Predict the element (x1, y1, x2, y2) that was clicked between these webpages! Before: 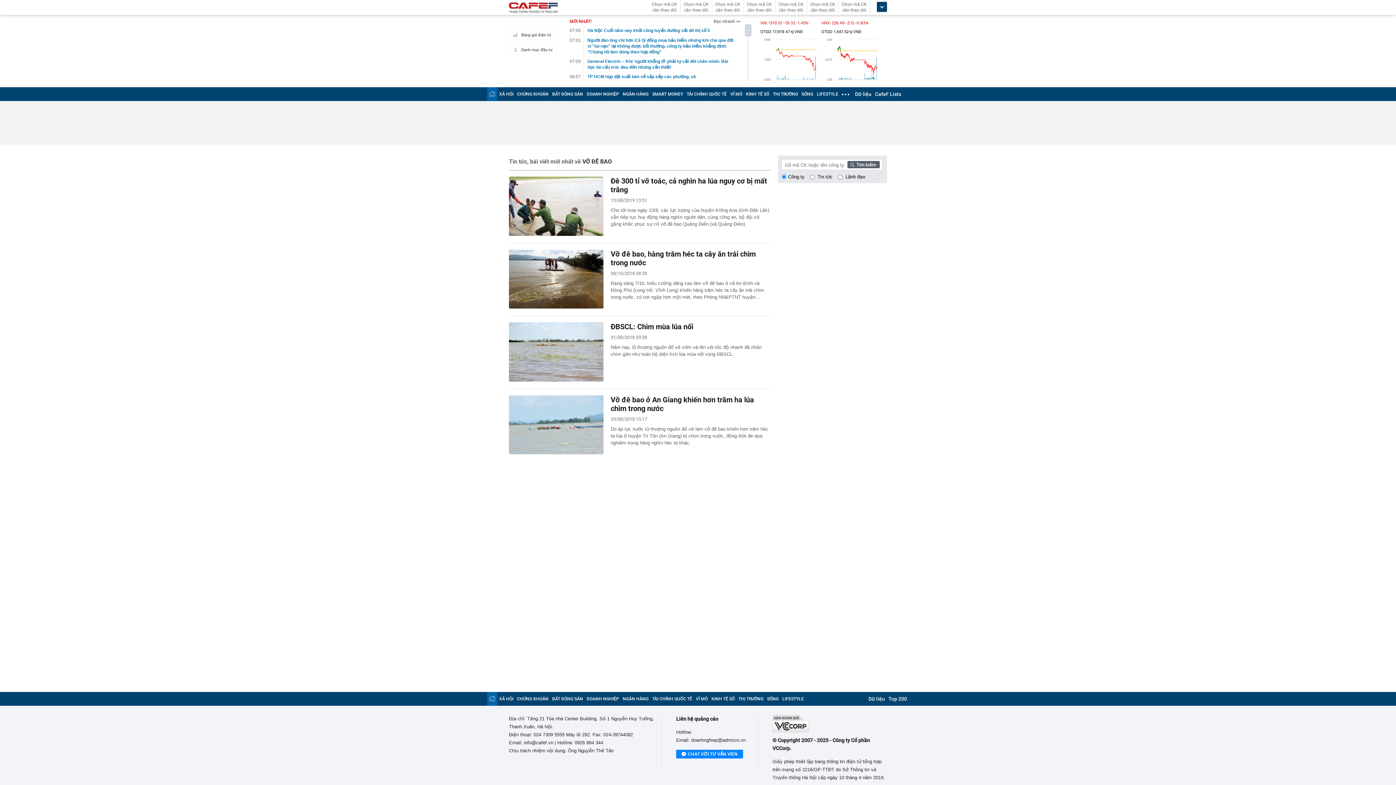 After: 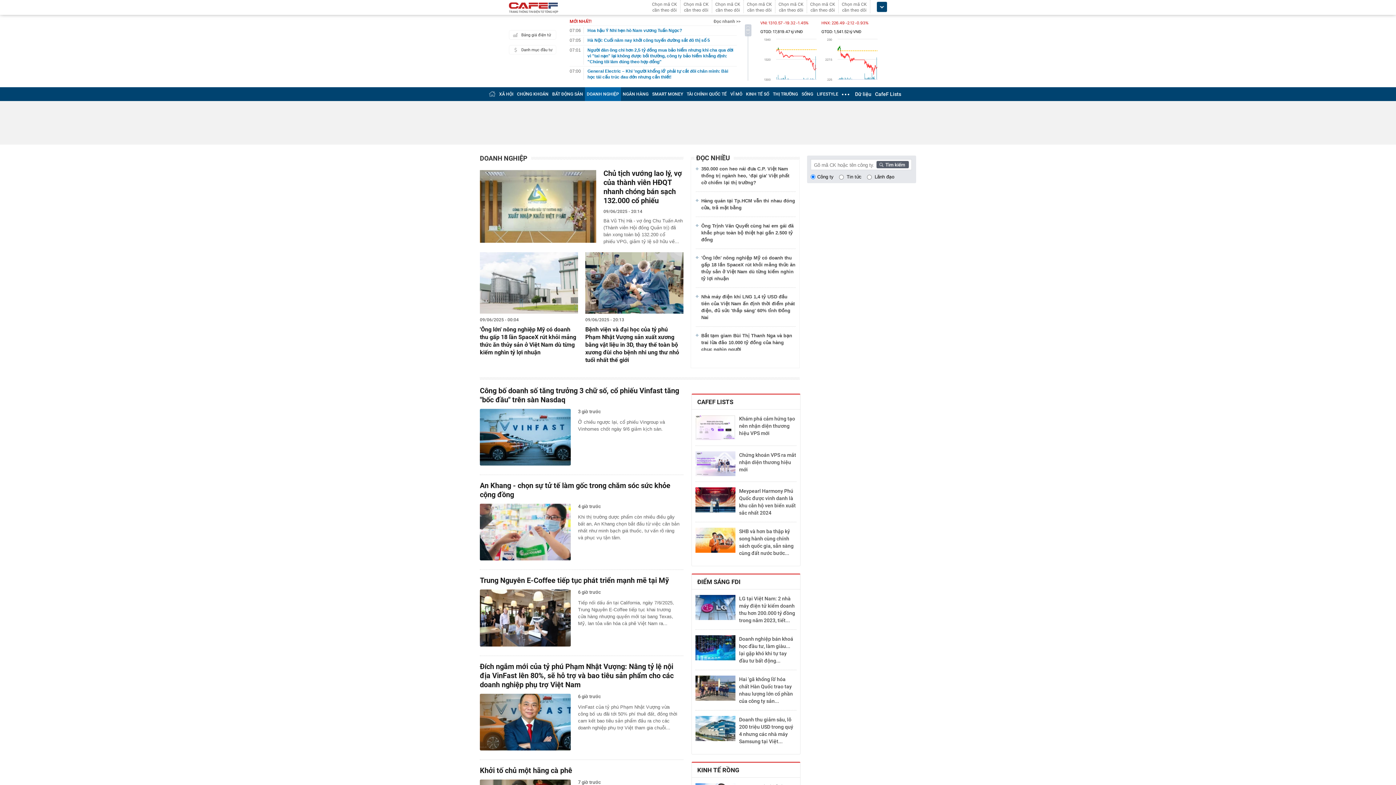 Action: bbox: (586, 696, 619, 701) label: DOANH NGHIỆP